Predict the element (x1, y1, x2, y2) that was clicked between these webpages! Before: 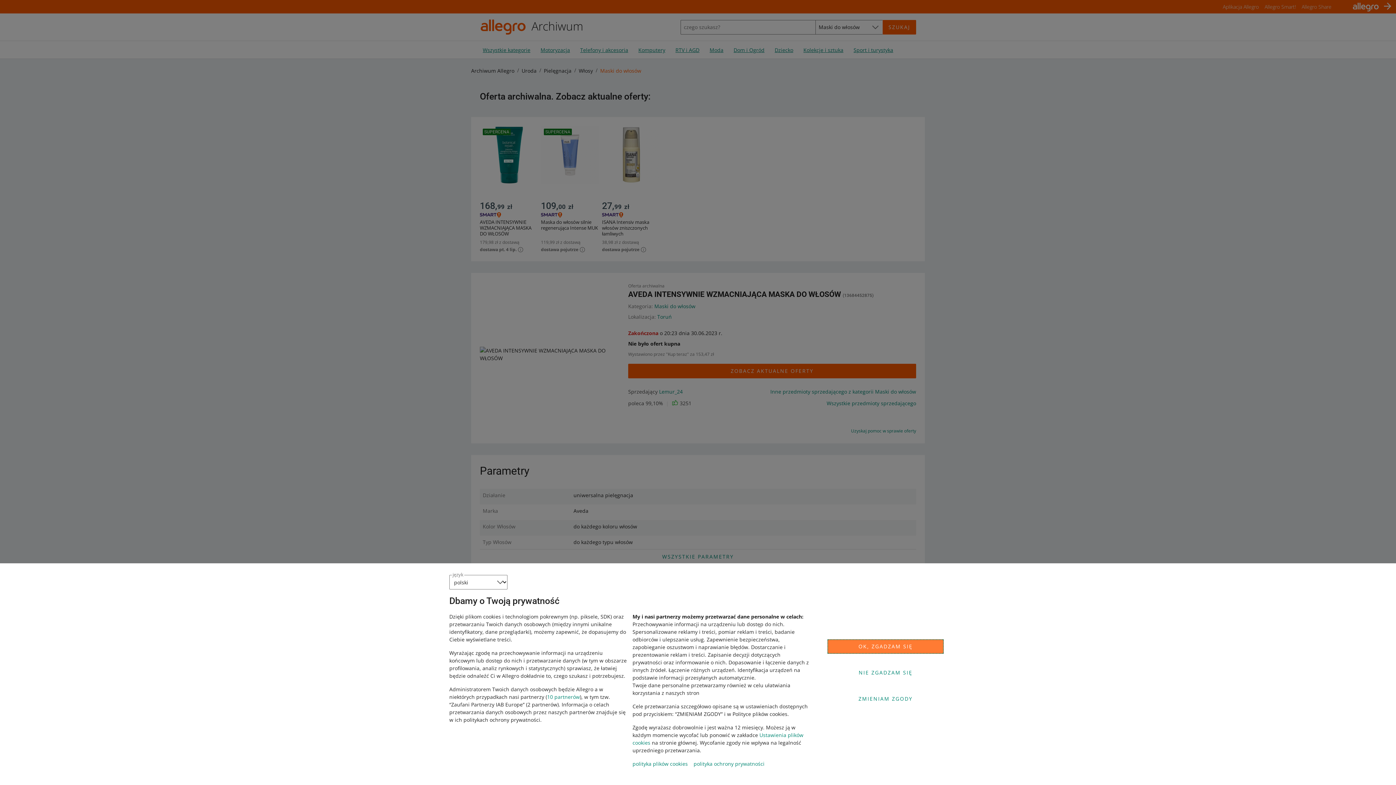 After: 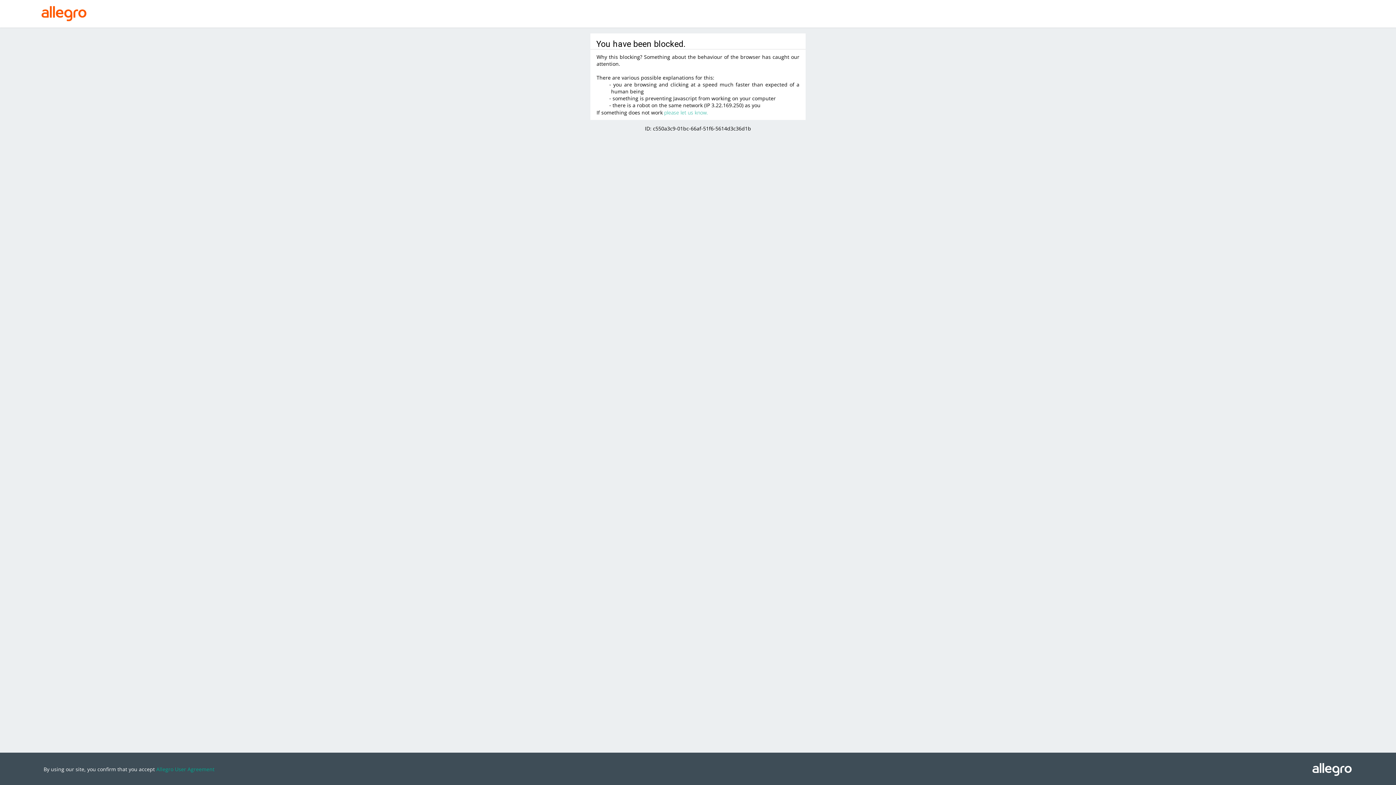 Action: bbox: (547, 693, 580, 700) label: 10 partnerów